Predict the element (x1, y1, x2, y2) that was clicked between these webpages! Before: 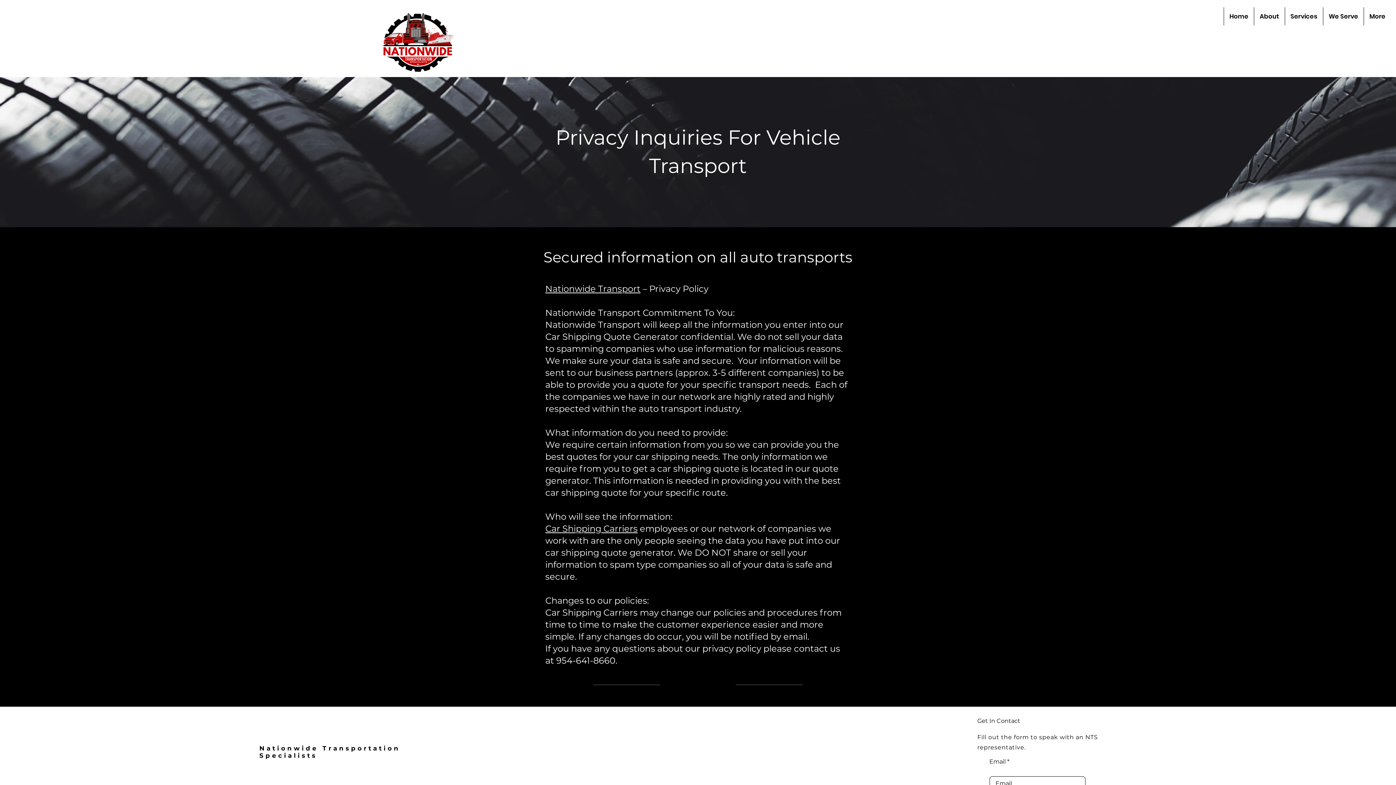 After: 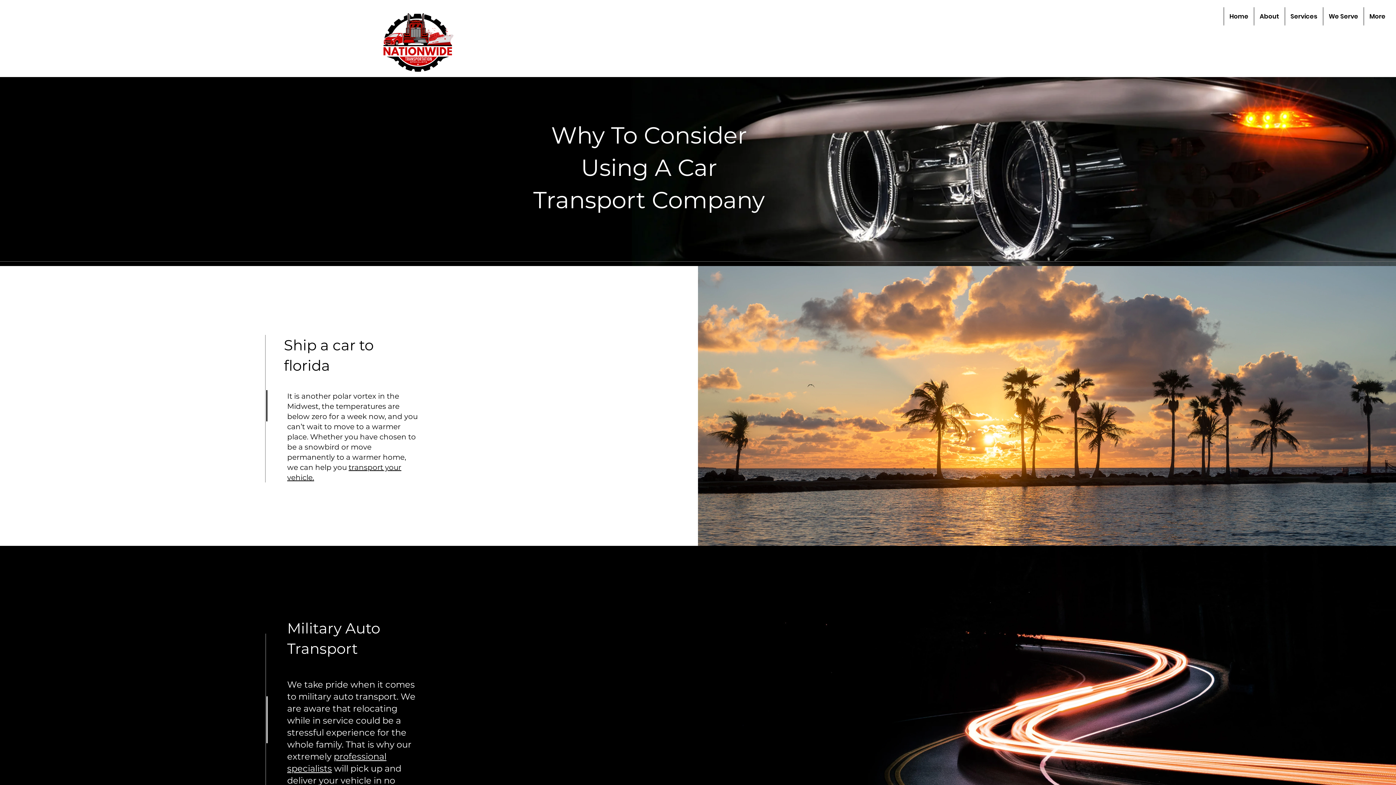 Action: bbox: (1323, 7, 1364, 25) label: We Serve